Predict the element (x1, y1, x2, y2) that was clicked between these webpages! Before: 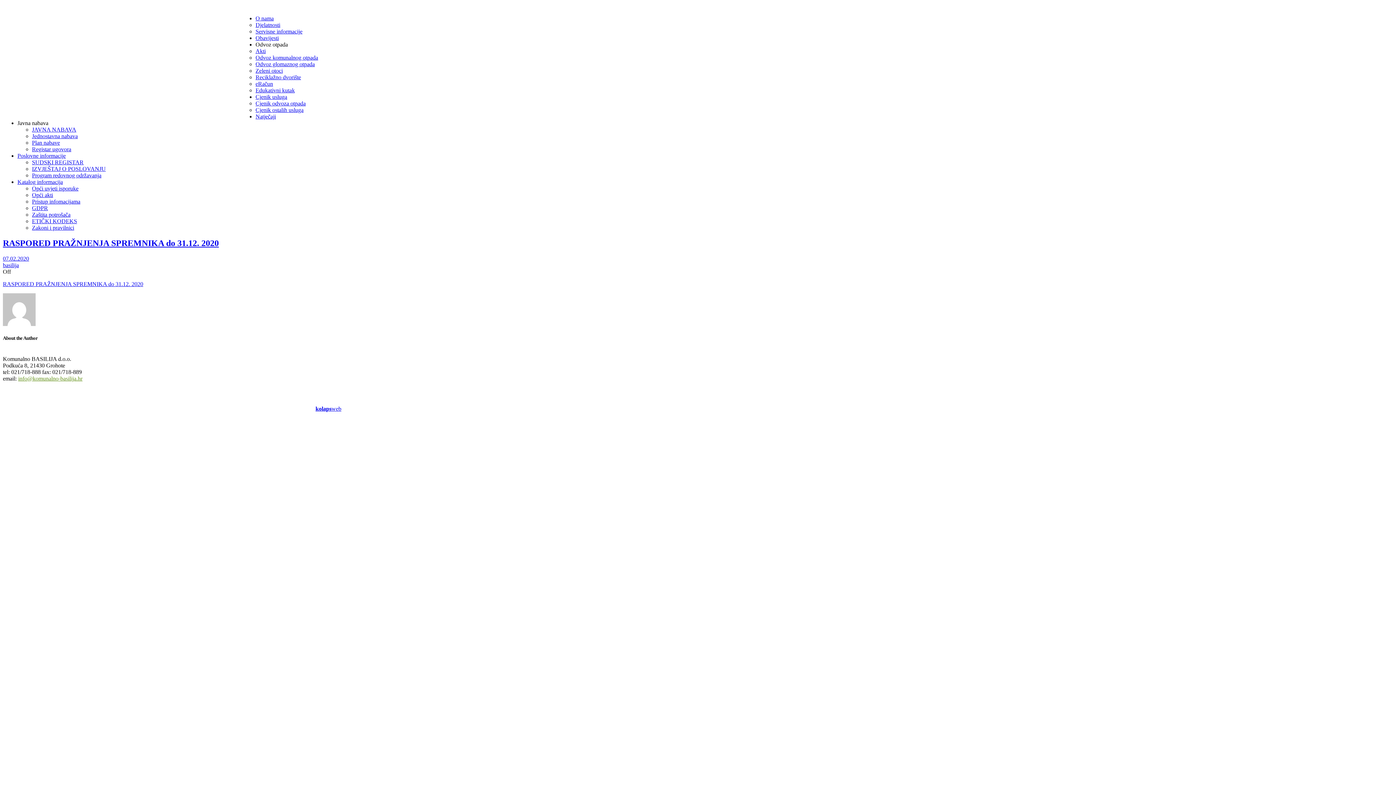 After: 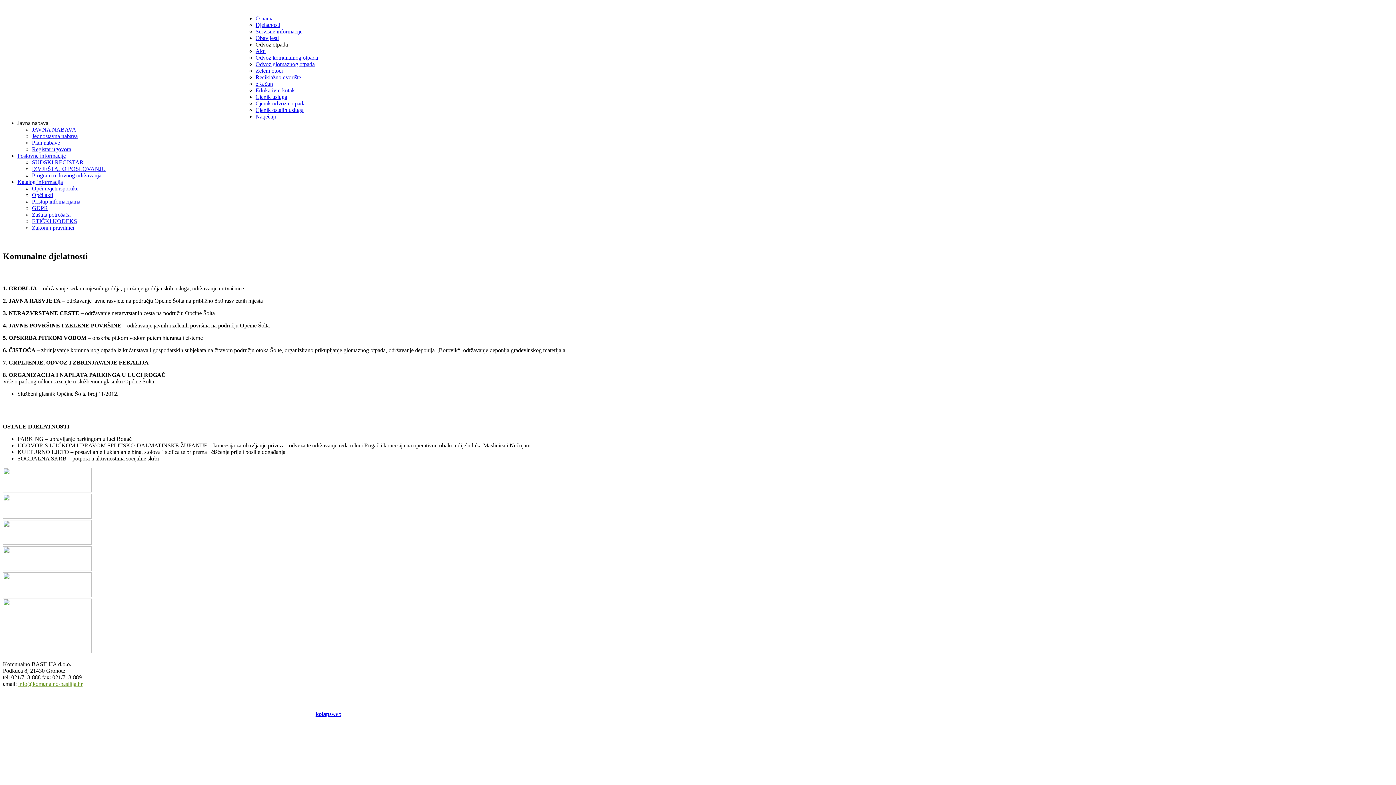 Action: label: Djelatnosti bbox: (255, 21, 280, 28)